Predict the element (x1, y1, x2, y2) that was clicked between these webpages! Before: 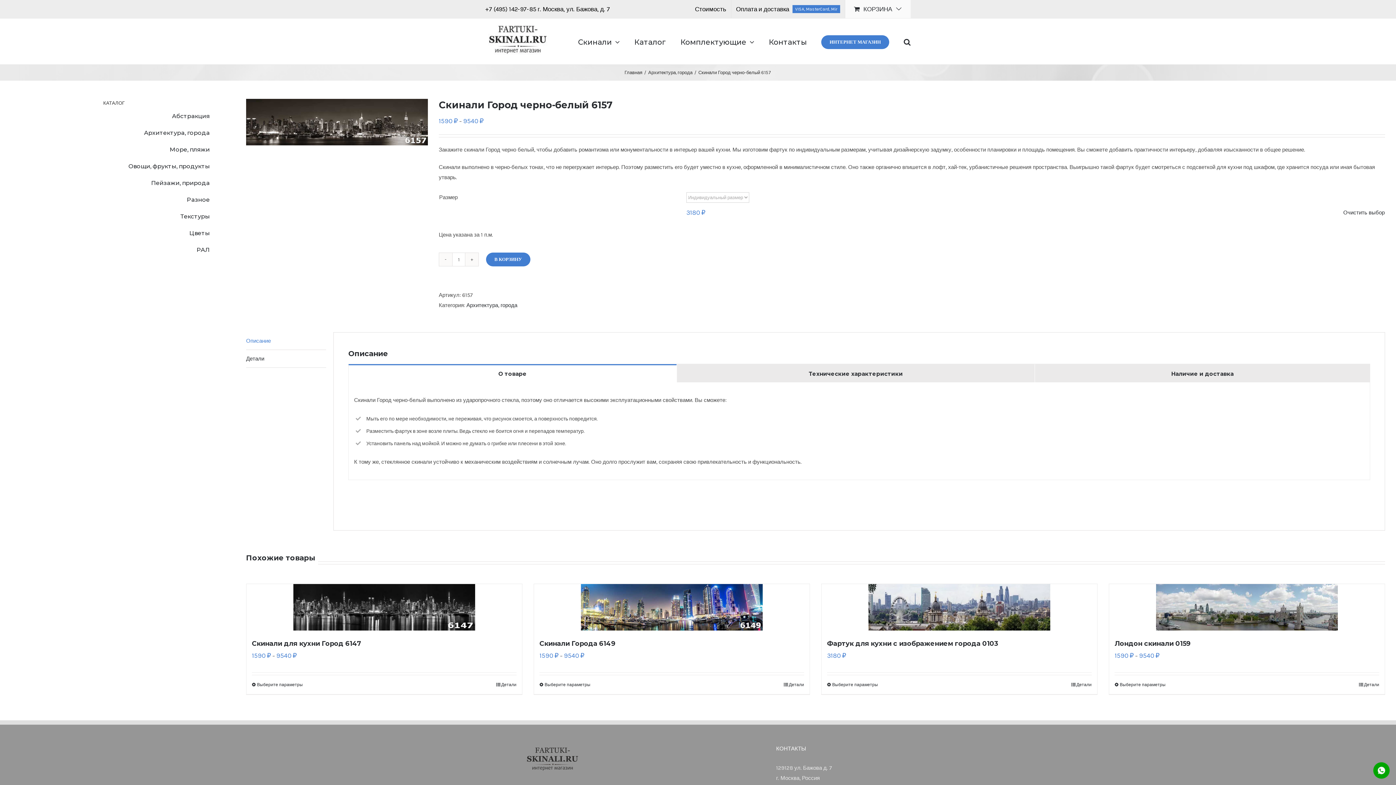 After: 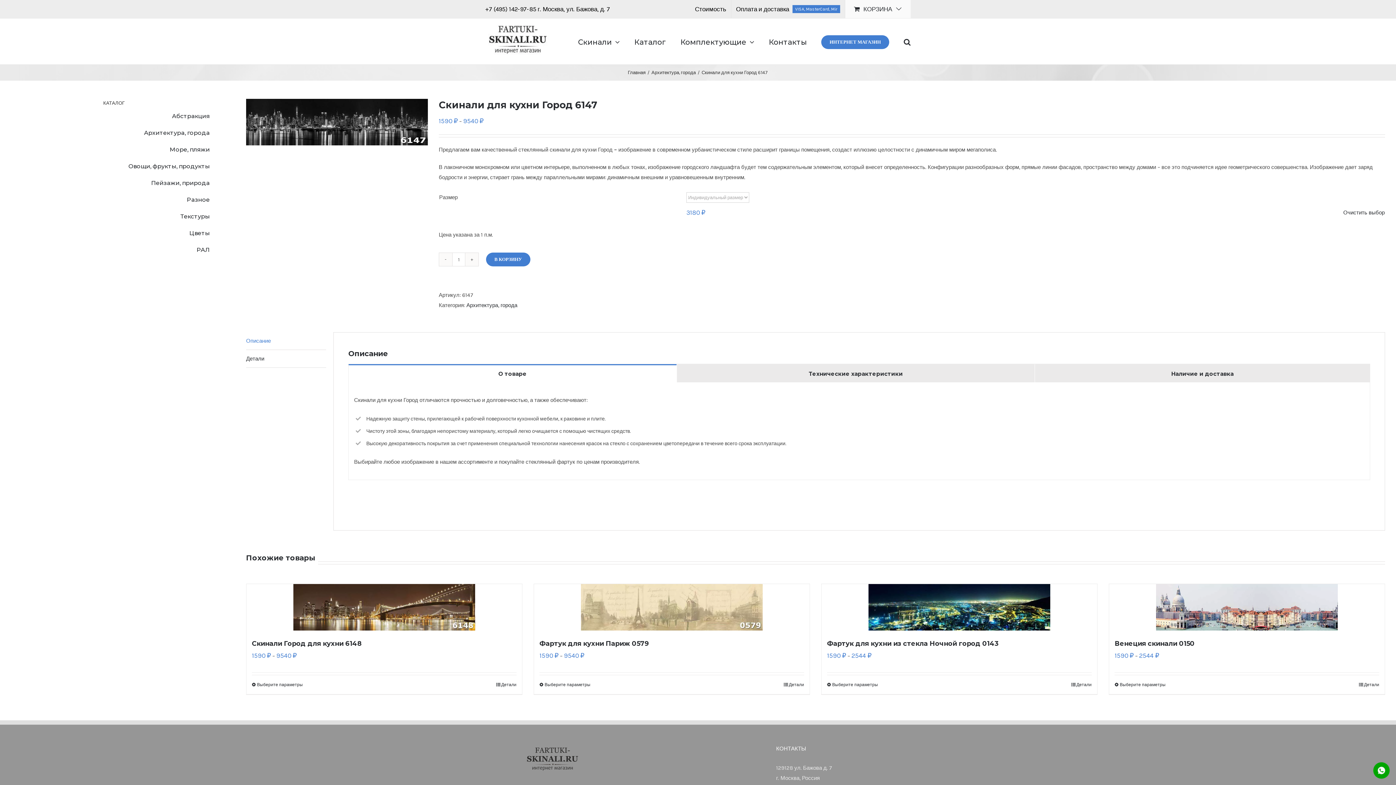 Action: bbox: (496, 681, 516, 689) label: Детали